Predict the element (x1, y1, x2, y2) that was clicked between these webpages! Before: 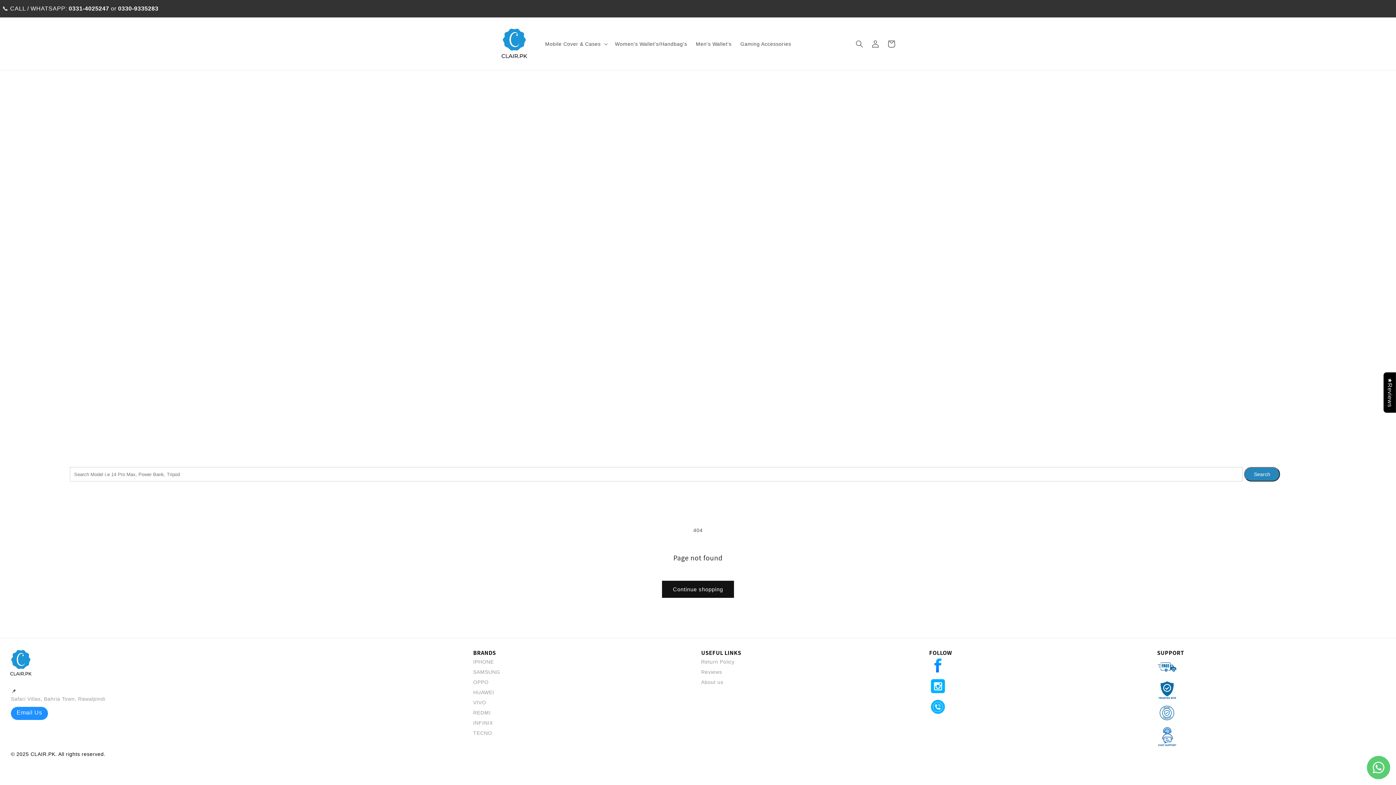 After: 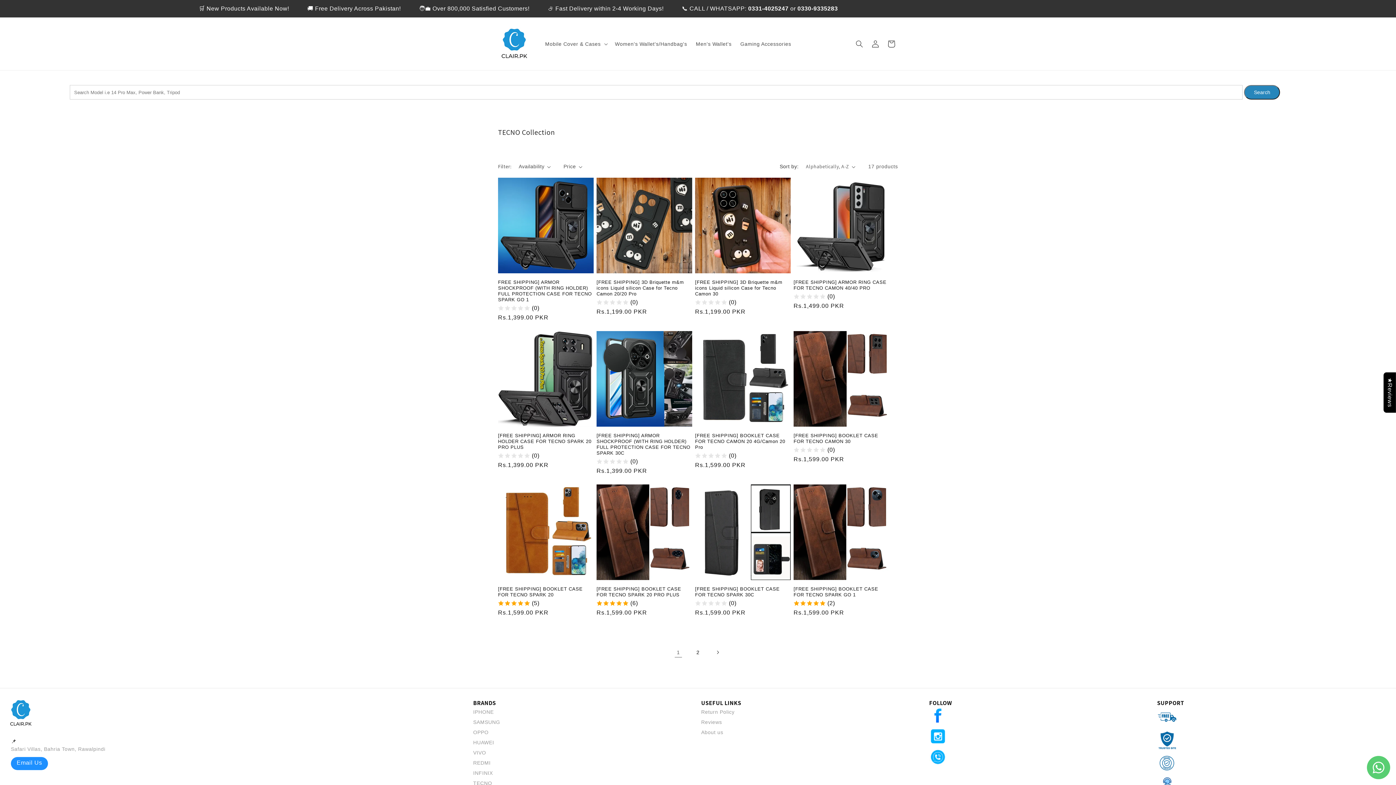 Action: label: TECNO bbox: (473, 730, 492, 736)